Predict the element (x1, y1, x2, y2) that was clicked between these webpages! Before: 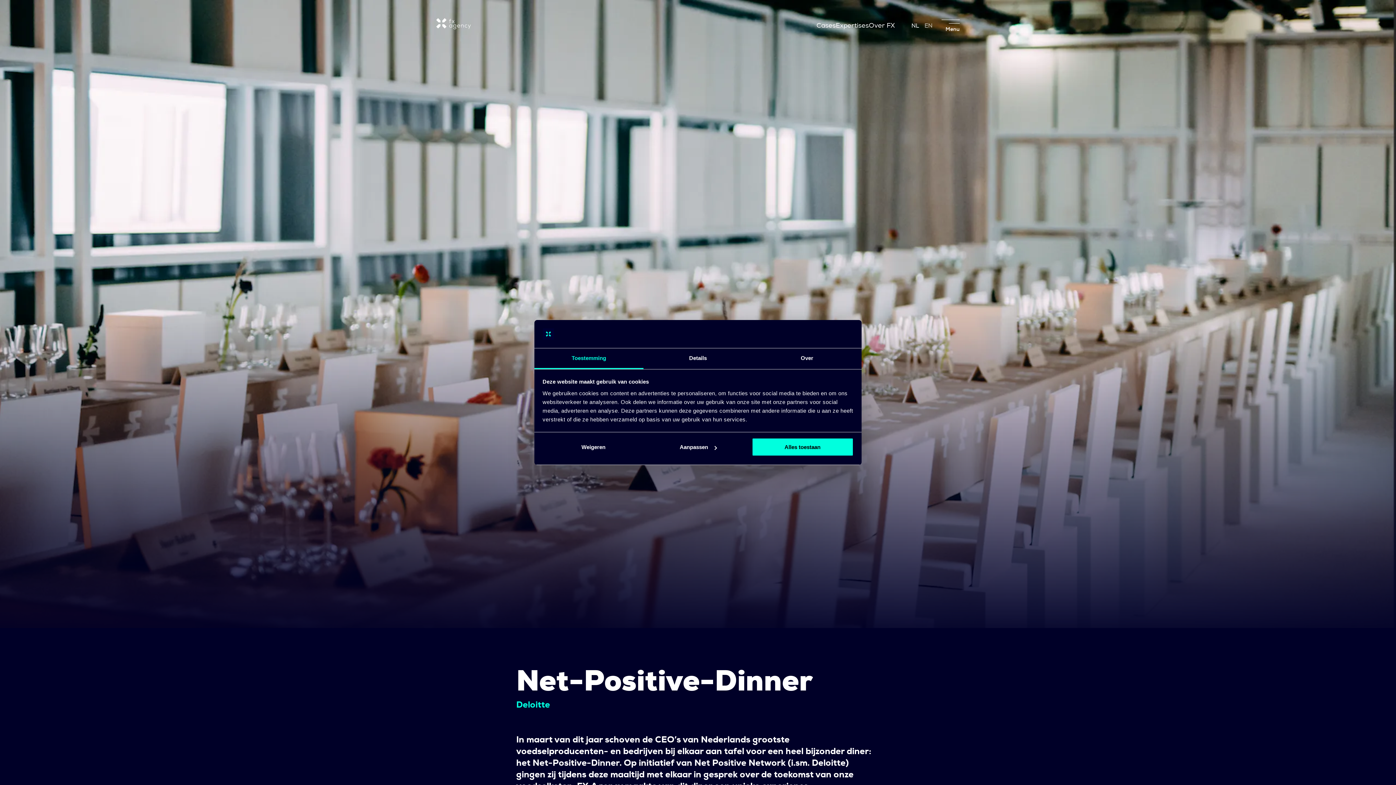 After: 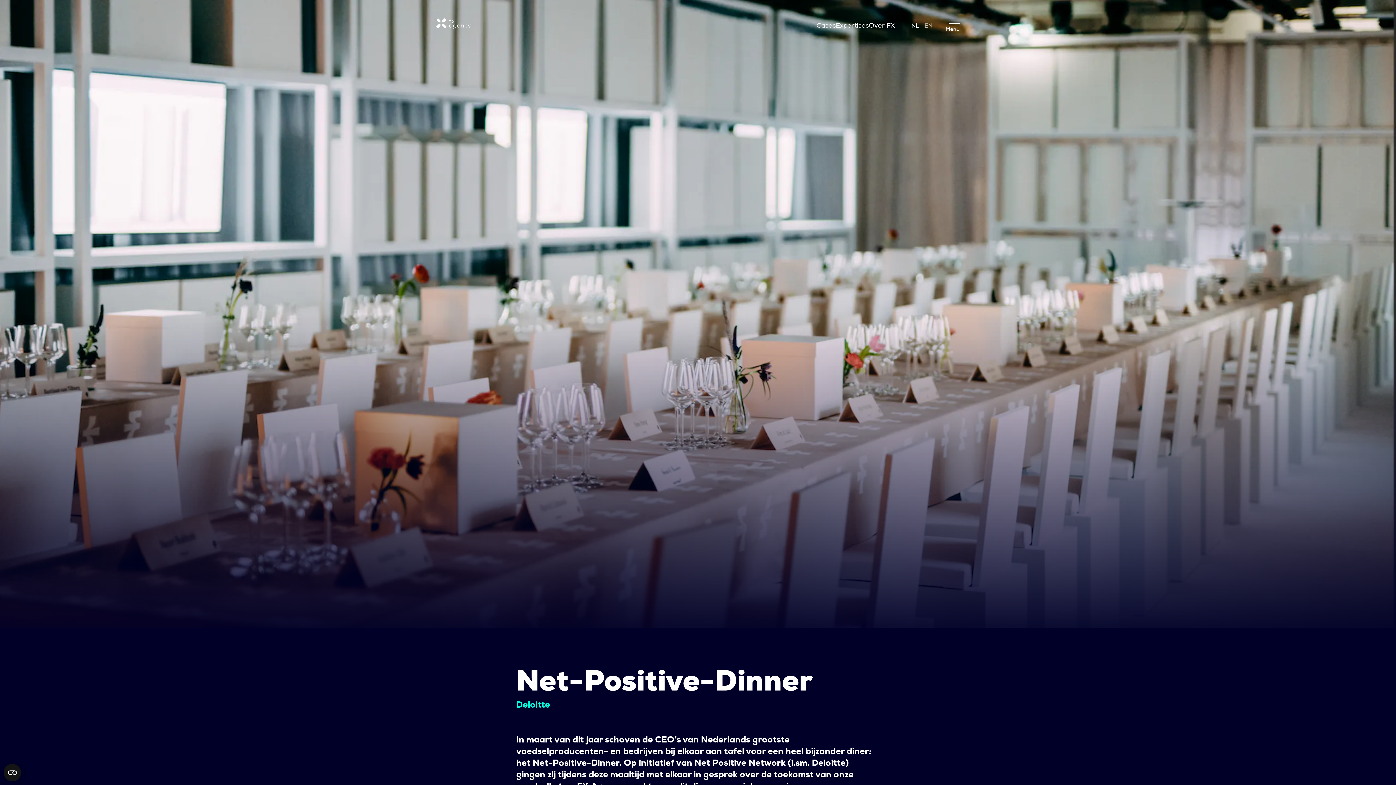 Action: bbox: (542, 438, 644, 456) label: Weigeren